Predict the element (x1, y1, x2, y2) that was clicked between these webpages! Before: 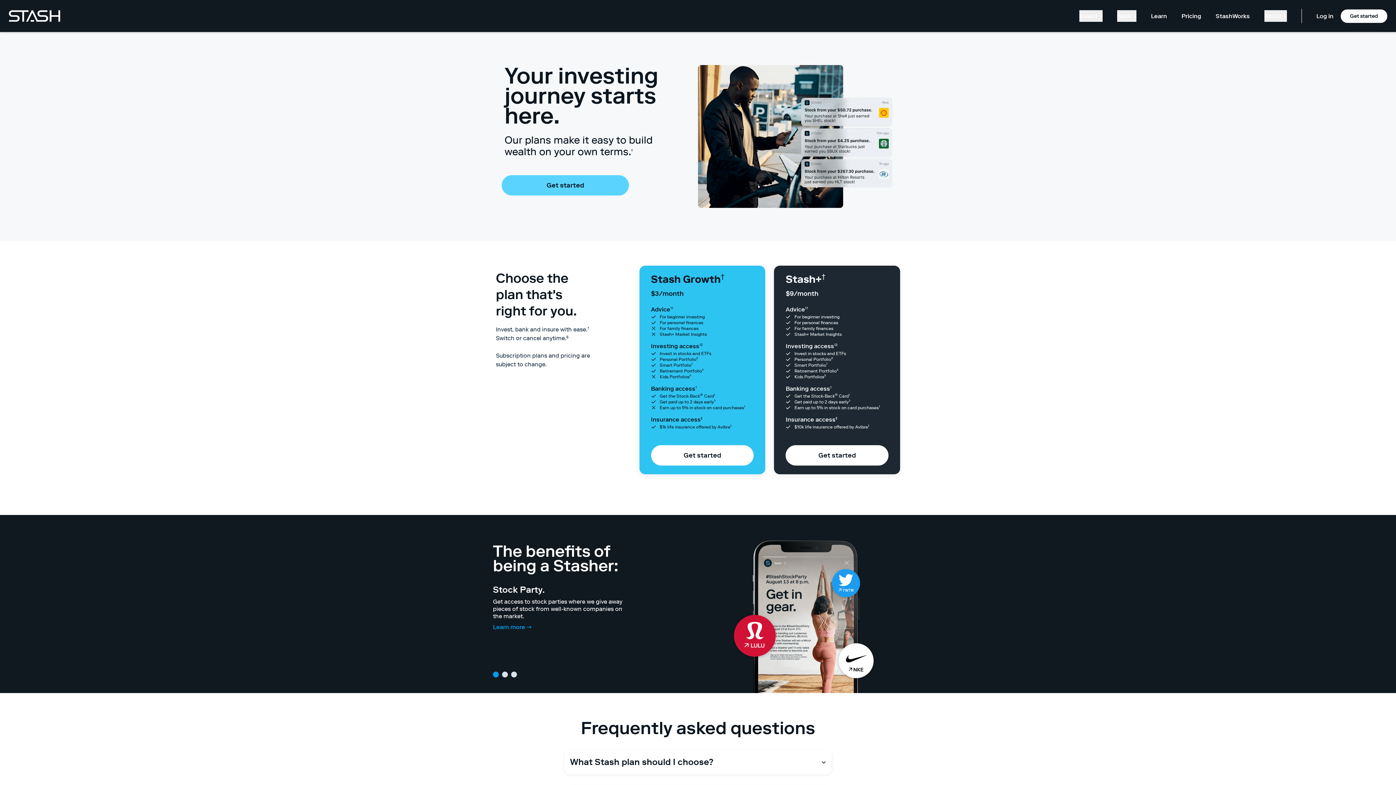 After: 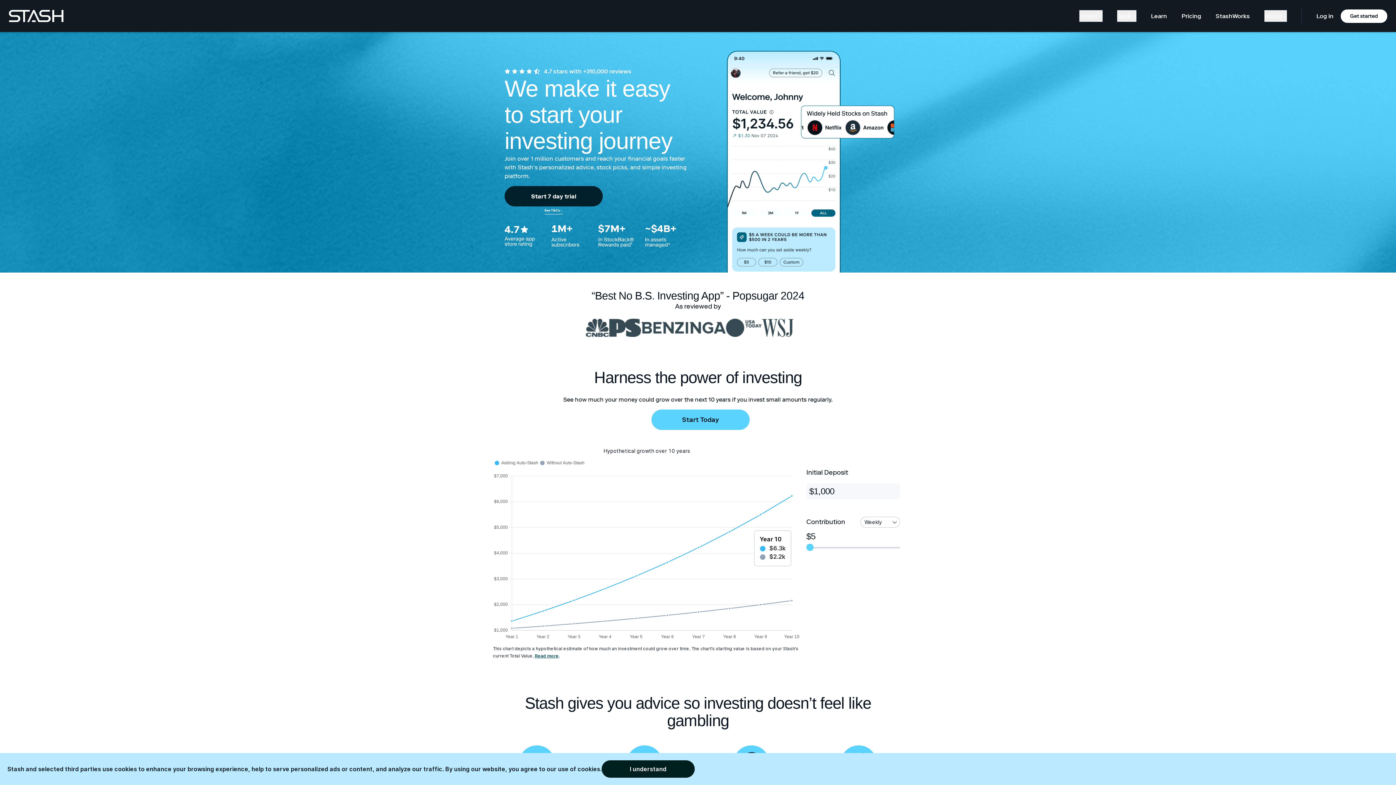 Action: bbox: (8, 10, 1072, 21)